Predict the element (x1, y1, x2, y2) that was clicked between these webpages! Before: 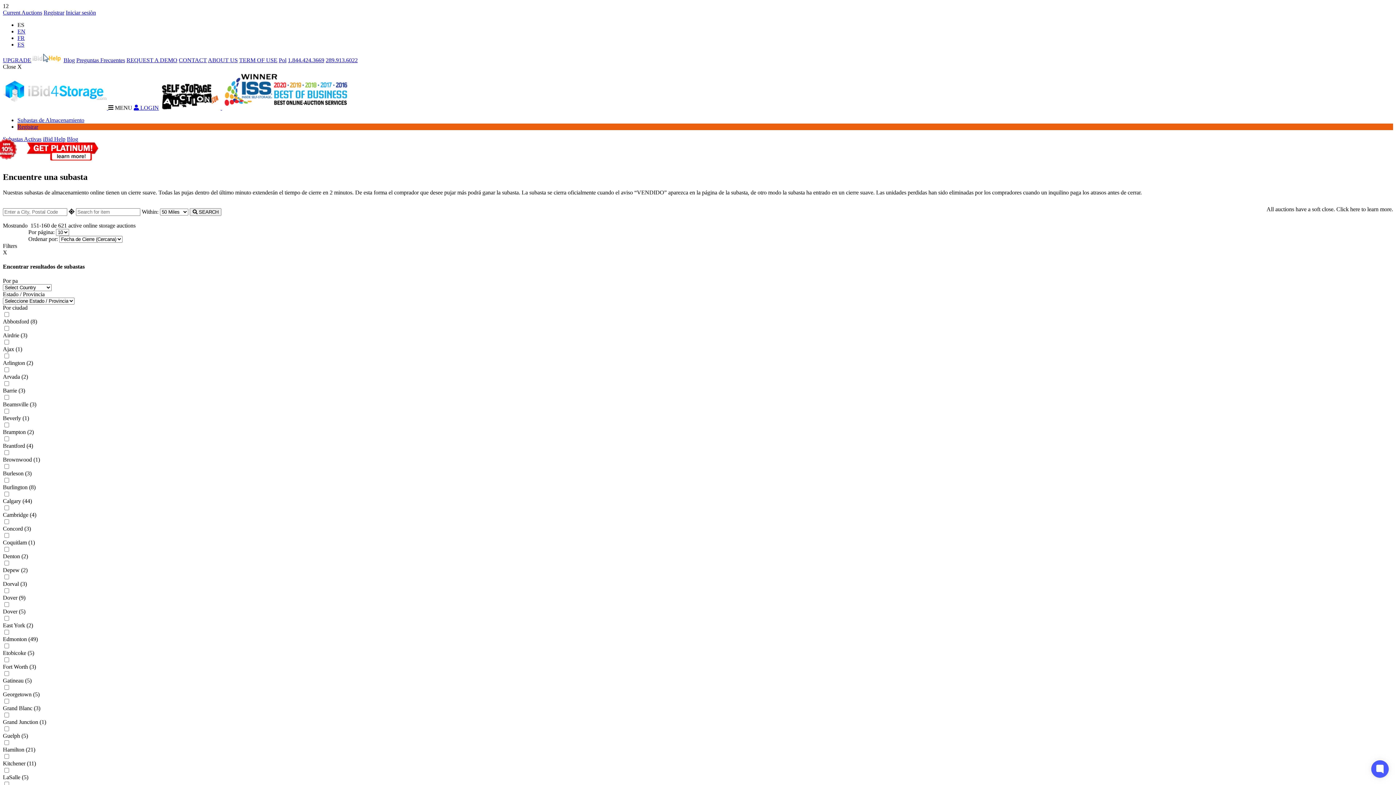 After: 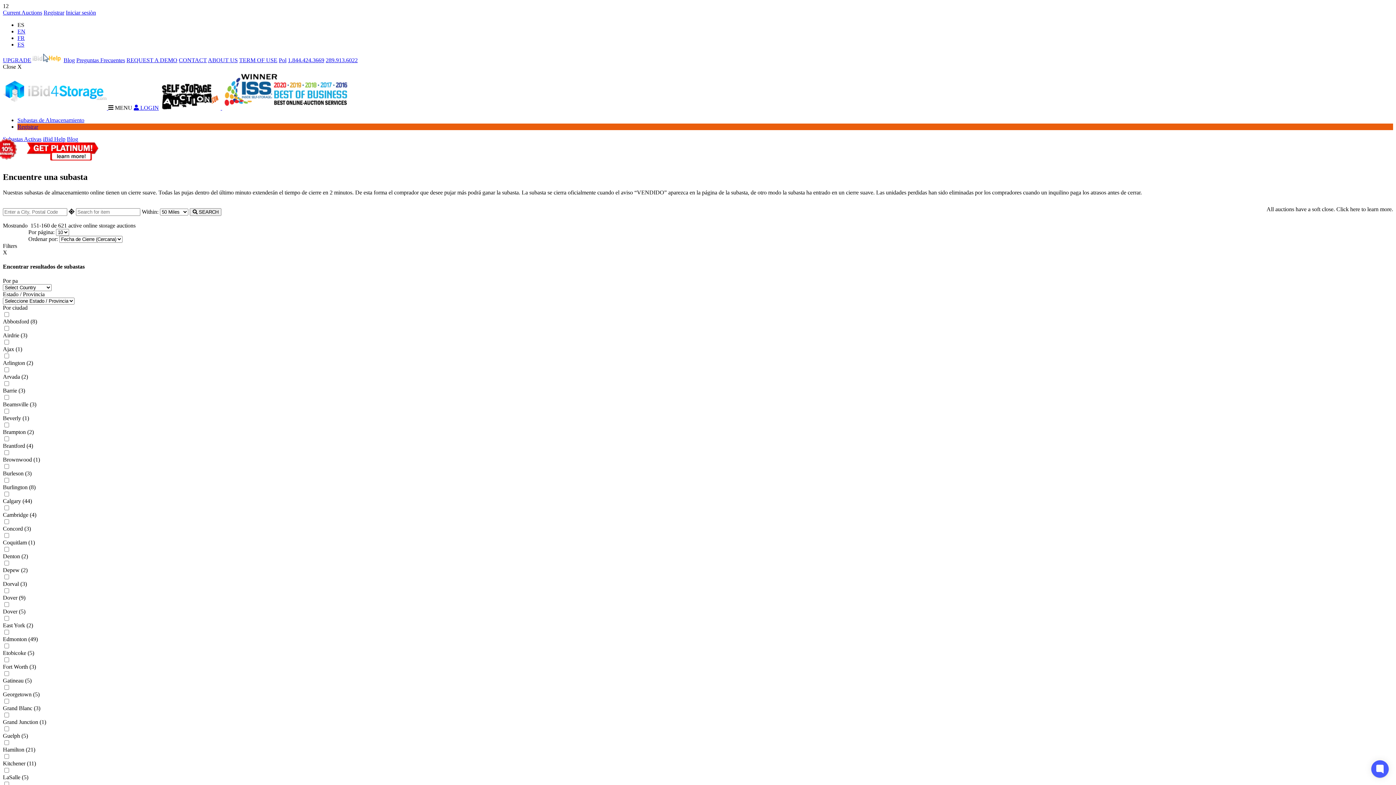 Action: bbox: (160, 104, 222, 110) label:  